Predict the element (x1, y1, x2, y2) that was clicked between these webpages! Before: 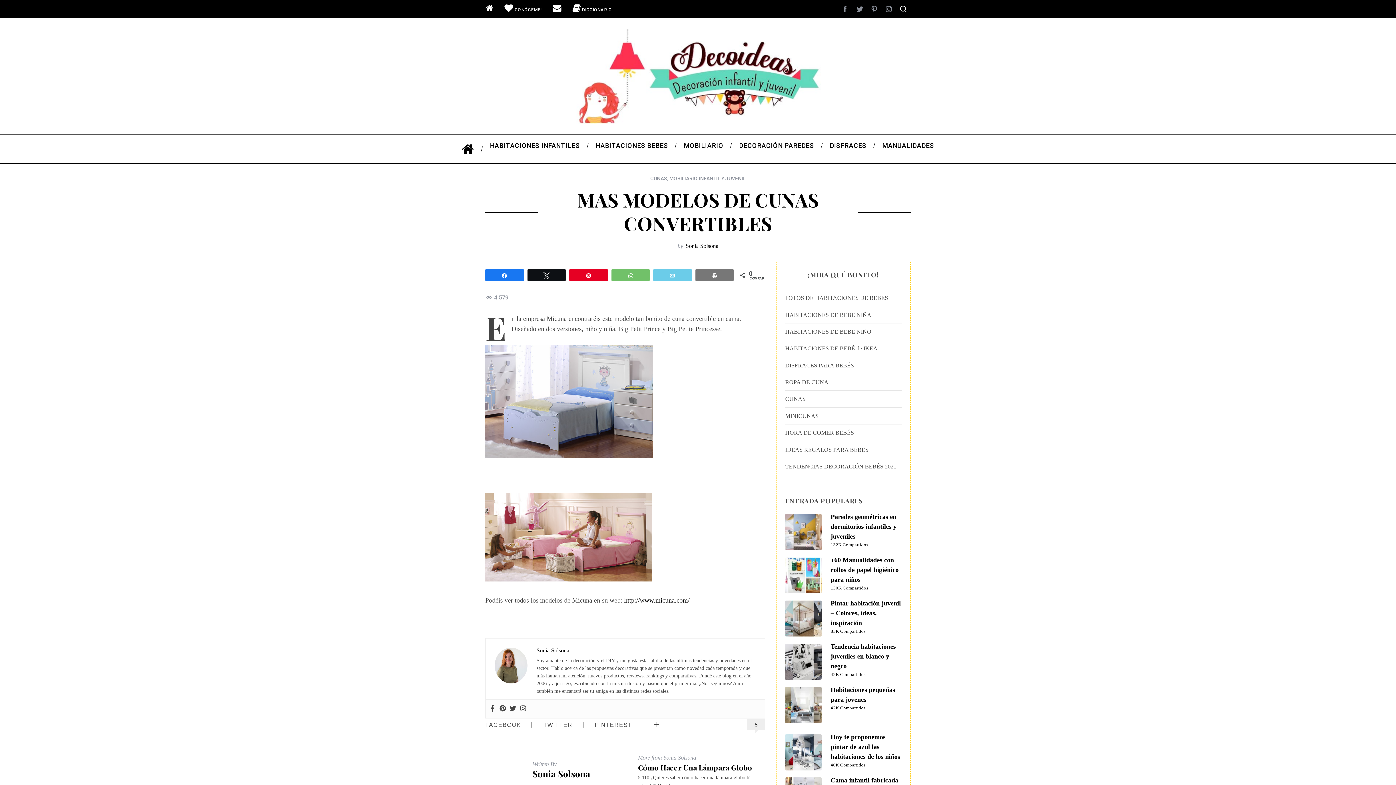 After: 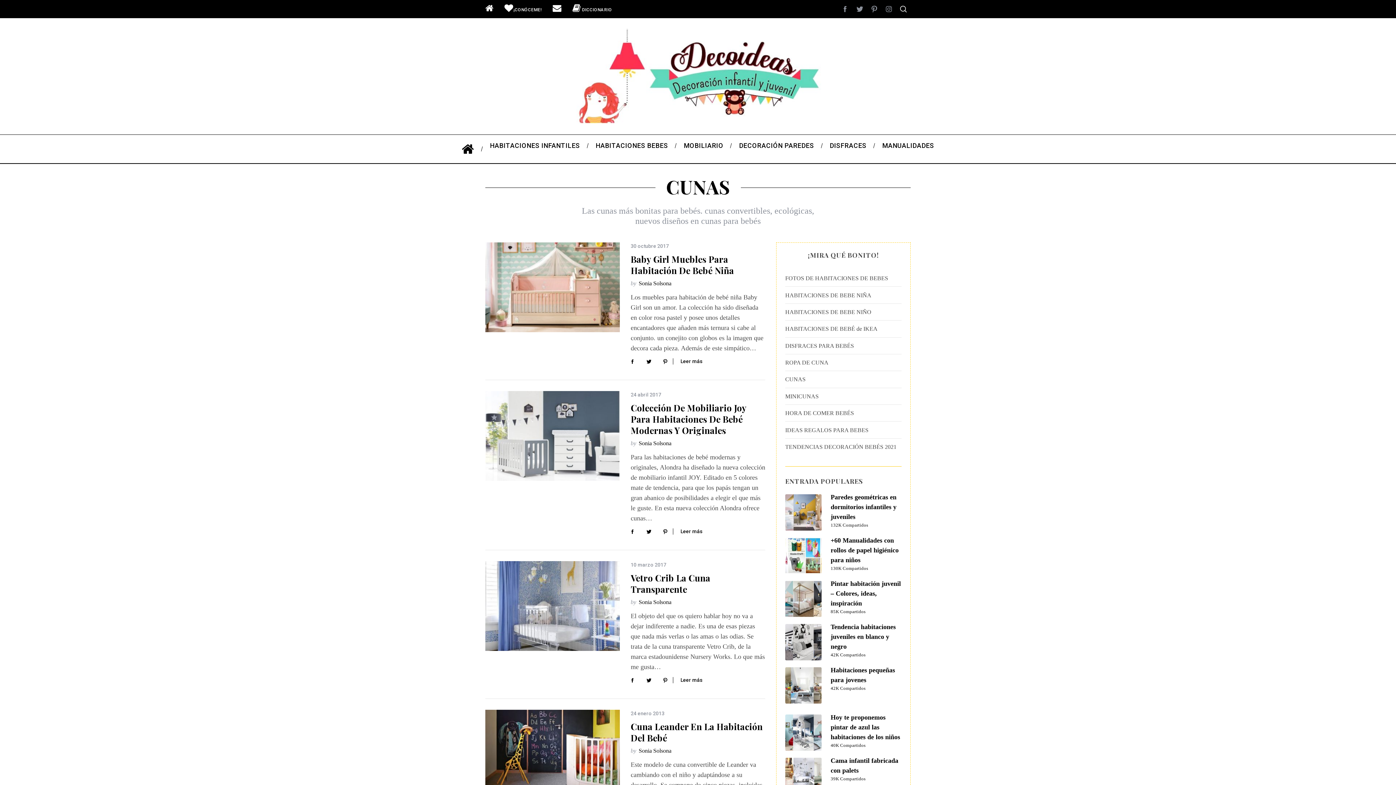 Action: bbox: (650, 175, 667, 181) label: CUNAS